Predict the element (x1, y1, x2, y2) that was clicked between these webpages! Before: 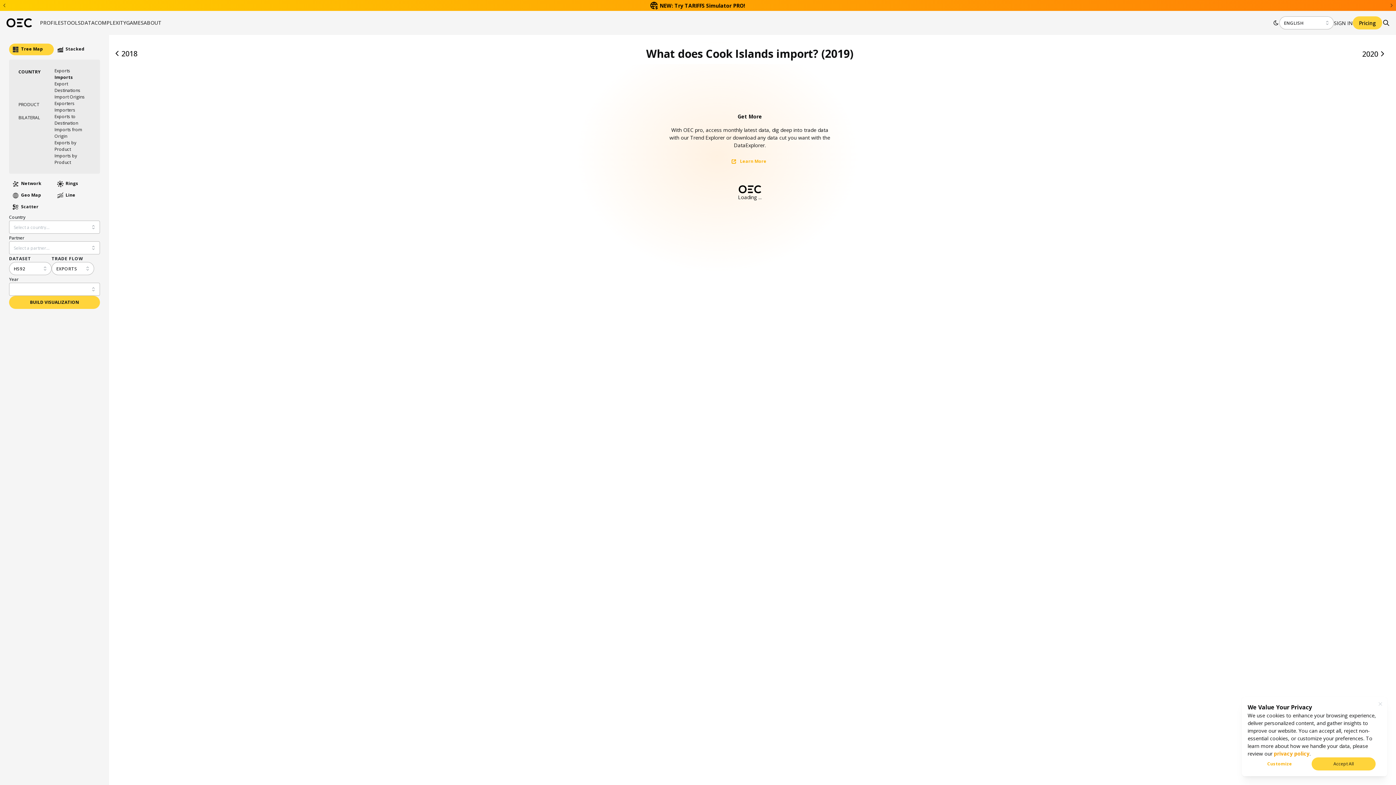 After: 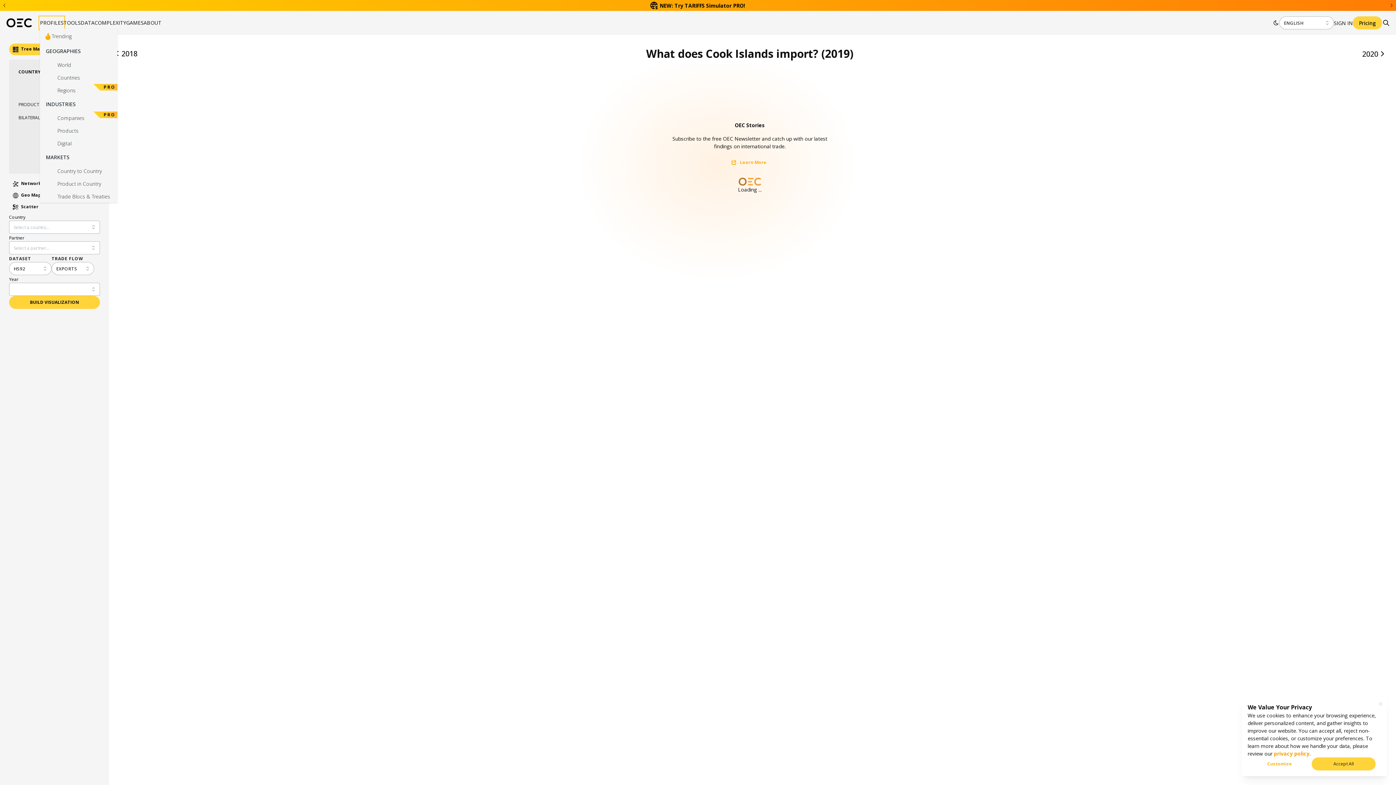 Action: label: PROFILES bbox: (40, 17, 63, 28)